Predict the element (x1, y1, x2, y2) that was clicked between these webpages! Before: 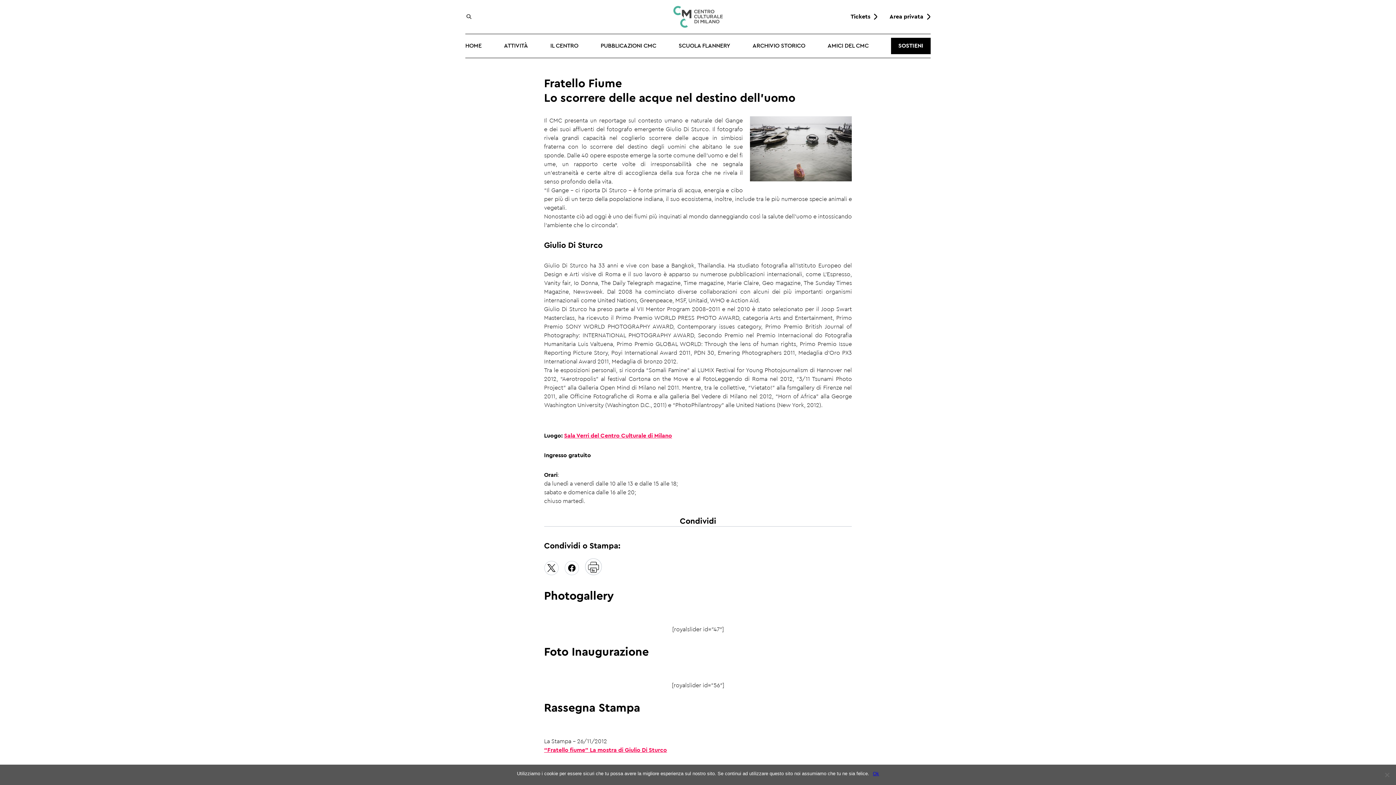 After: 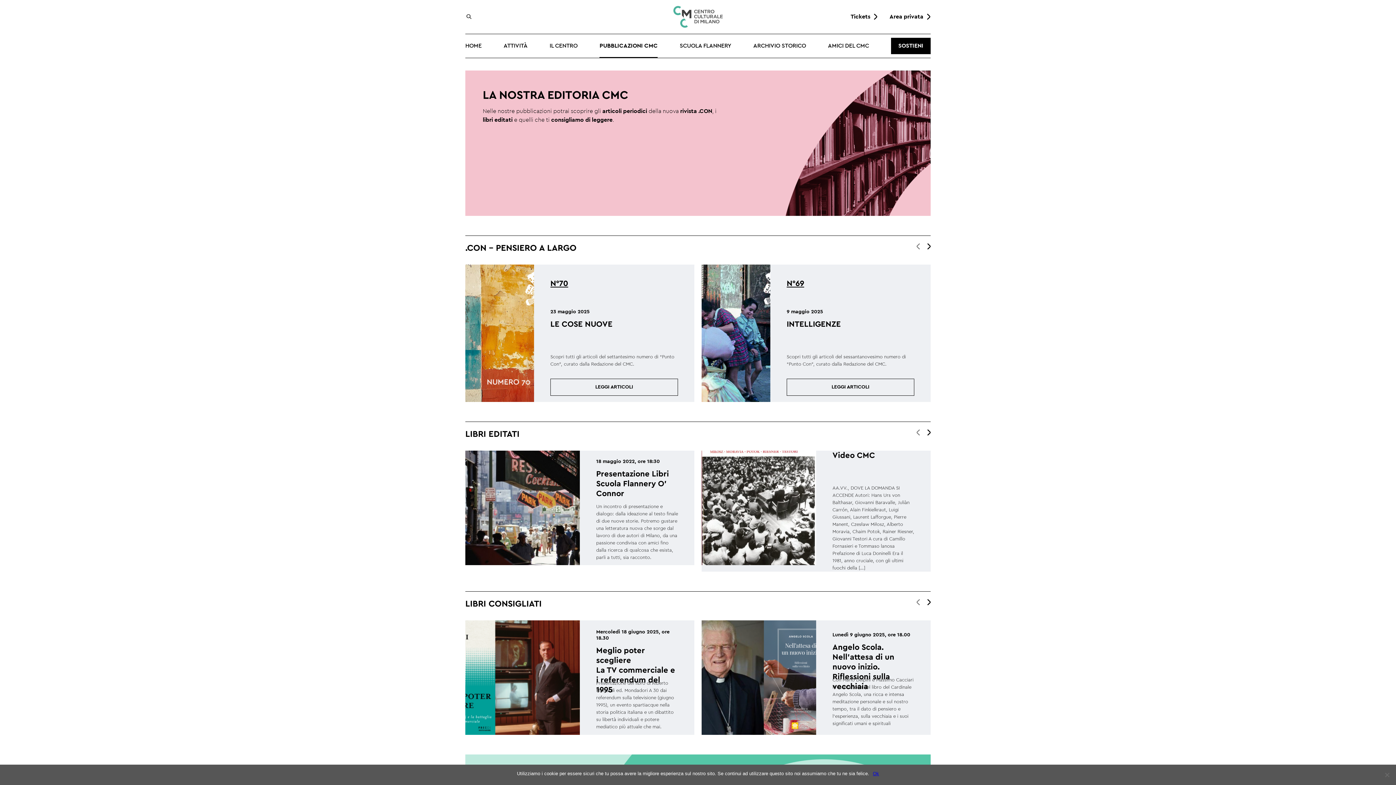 Action: label: PUBBLICAZIONI CMC bbox: (600, 42, 656, 48)